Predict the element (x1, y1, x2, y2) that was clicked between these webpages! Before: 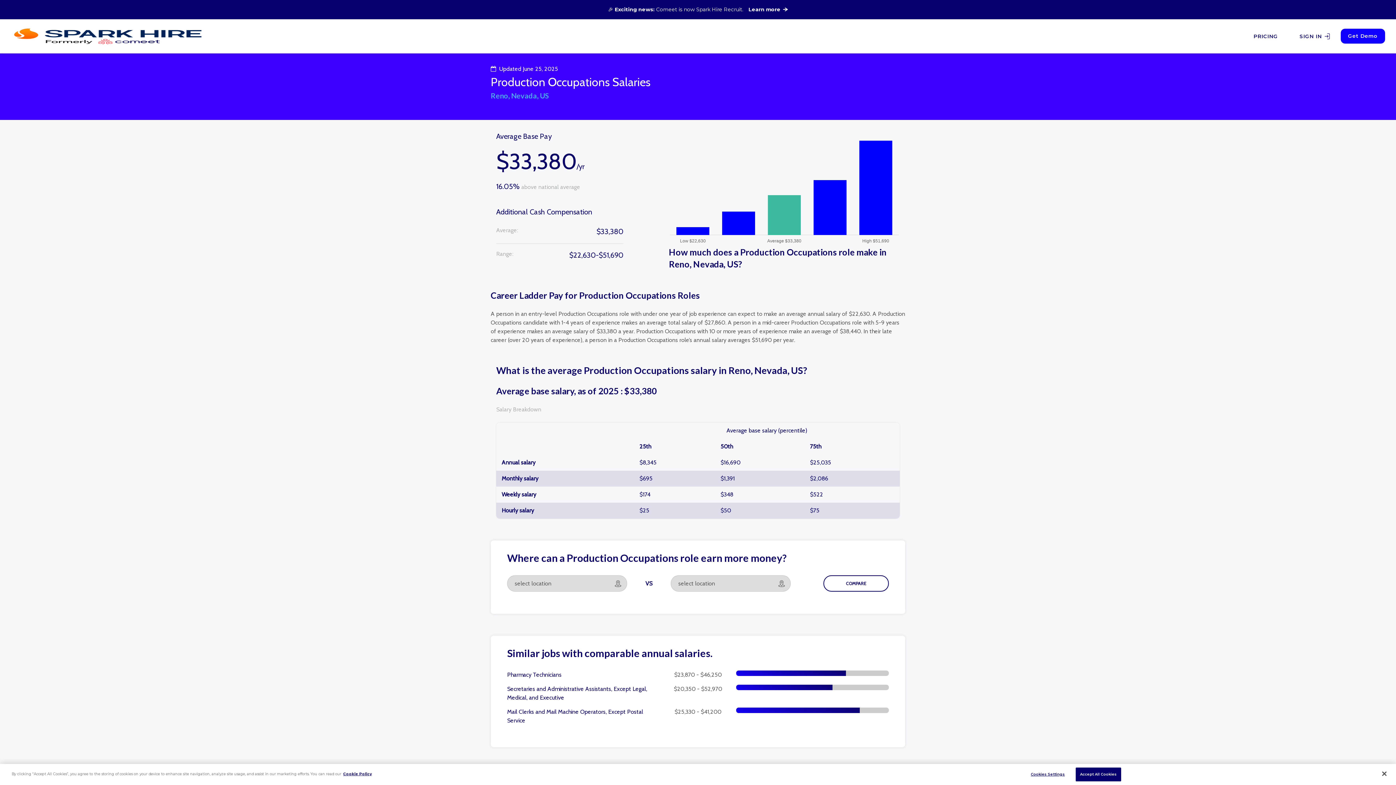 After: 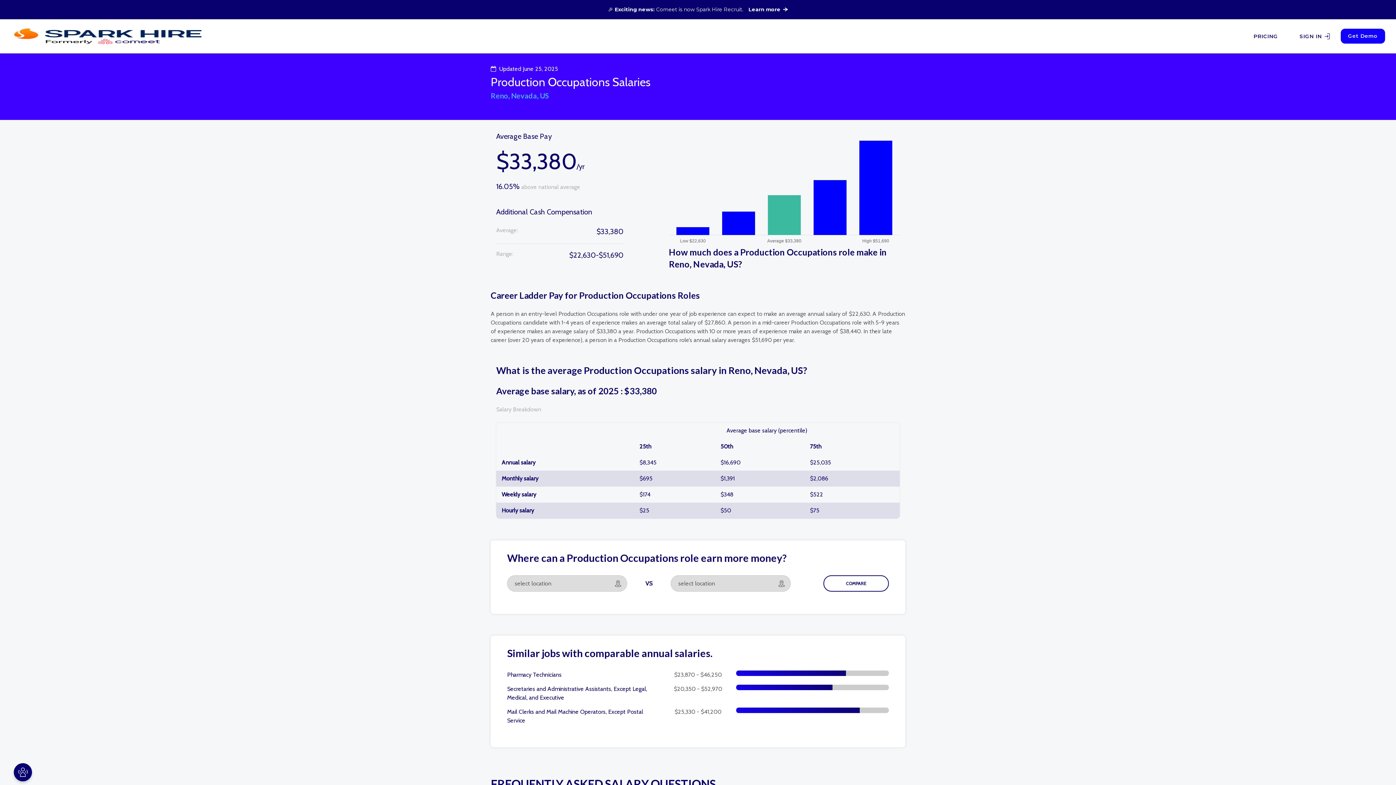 Action: label: Close bbox: (1376, 766, 1392, 782)